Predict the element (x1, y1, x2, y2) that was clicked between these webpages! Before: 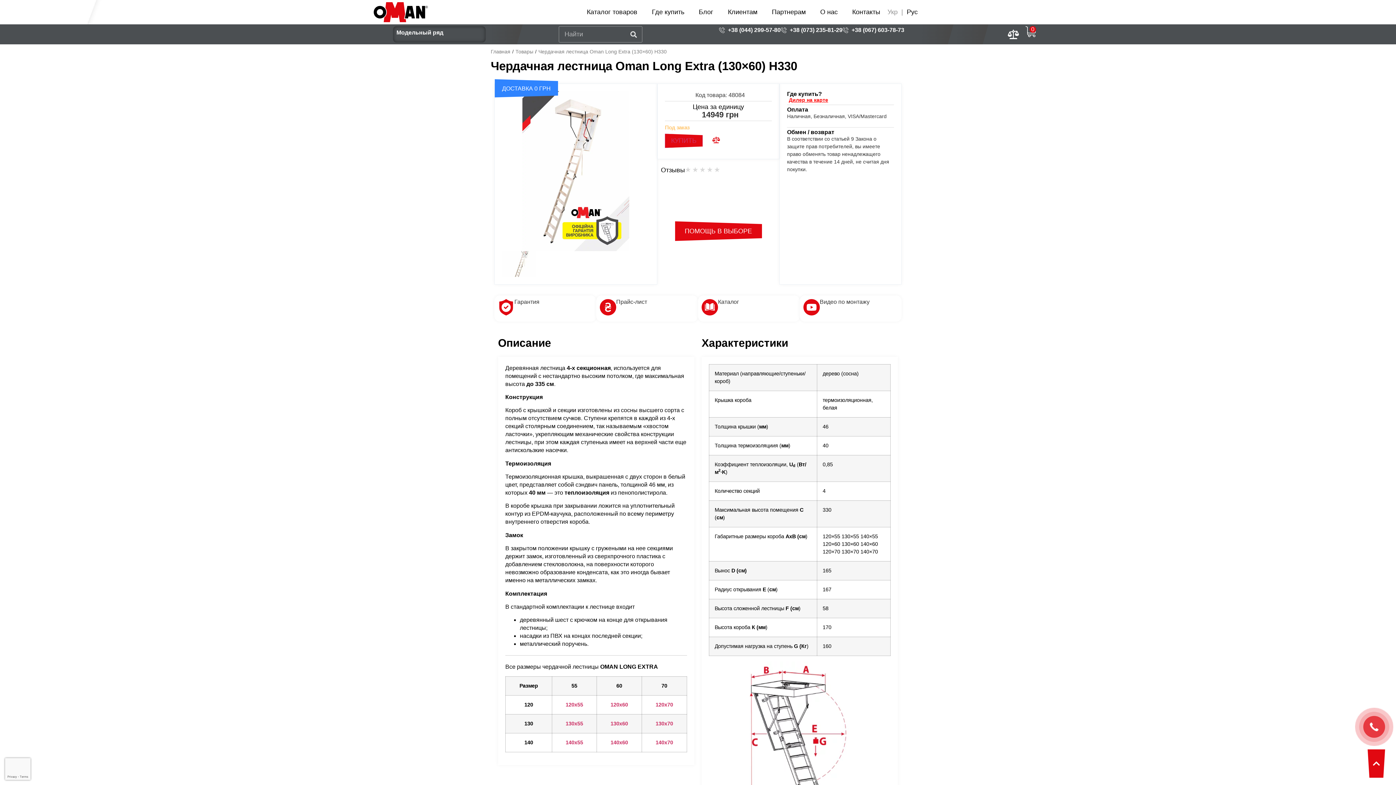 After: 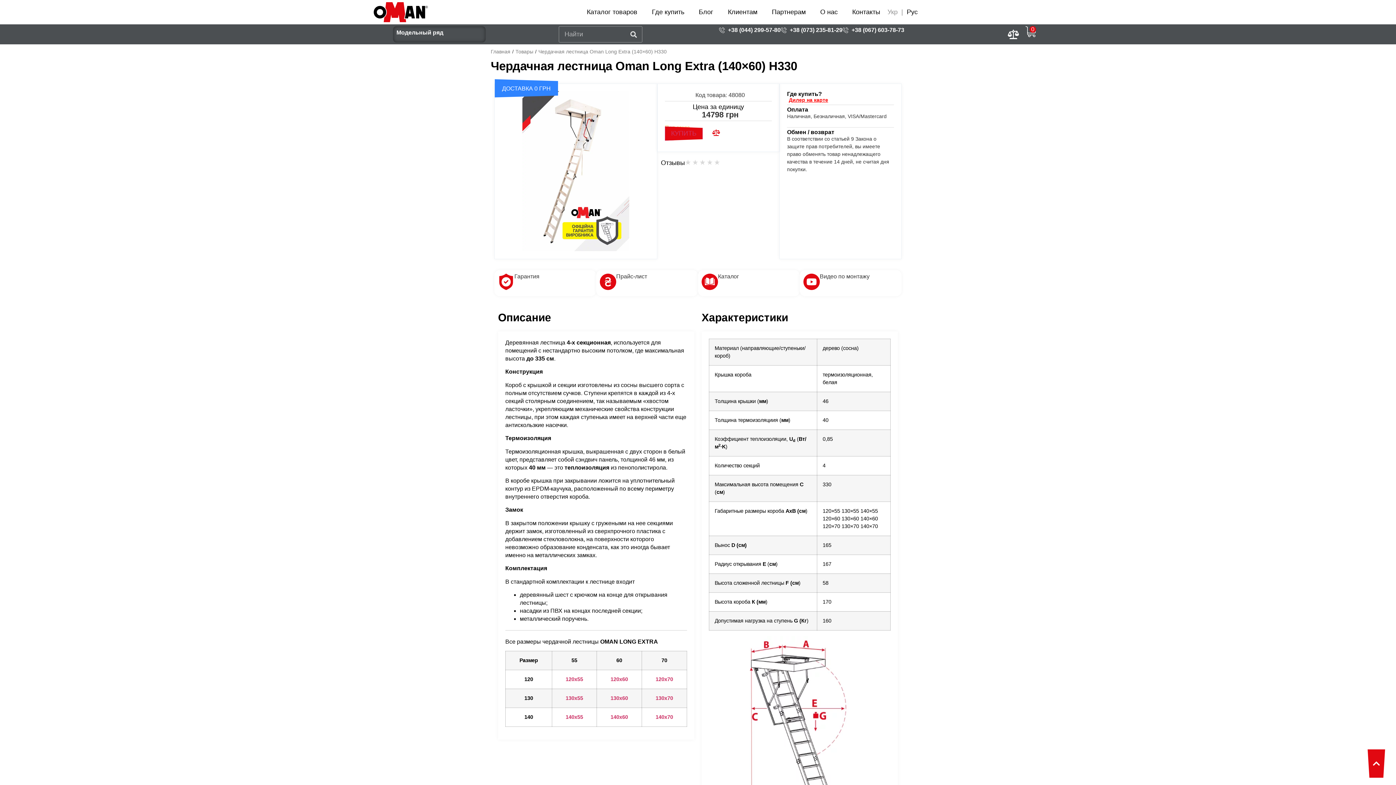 Action: bbox: (610, 739, 628, 745) label: 140х60